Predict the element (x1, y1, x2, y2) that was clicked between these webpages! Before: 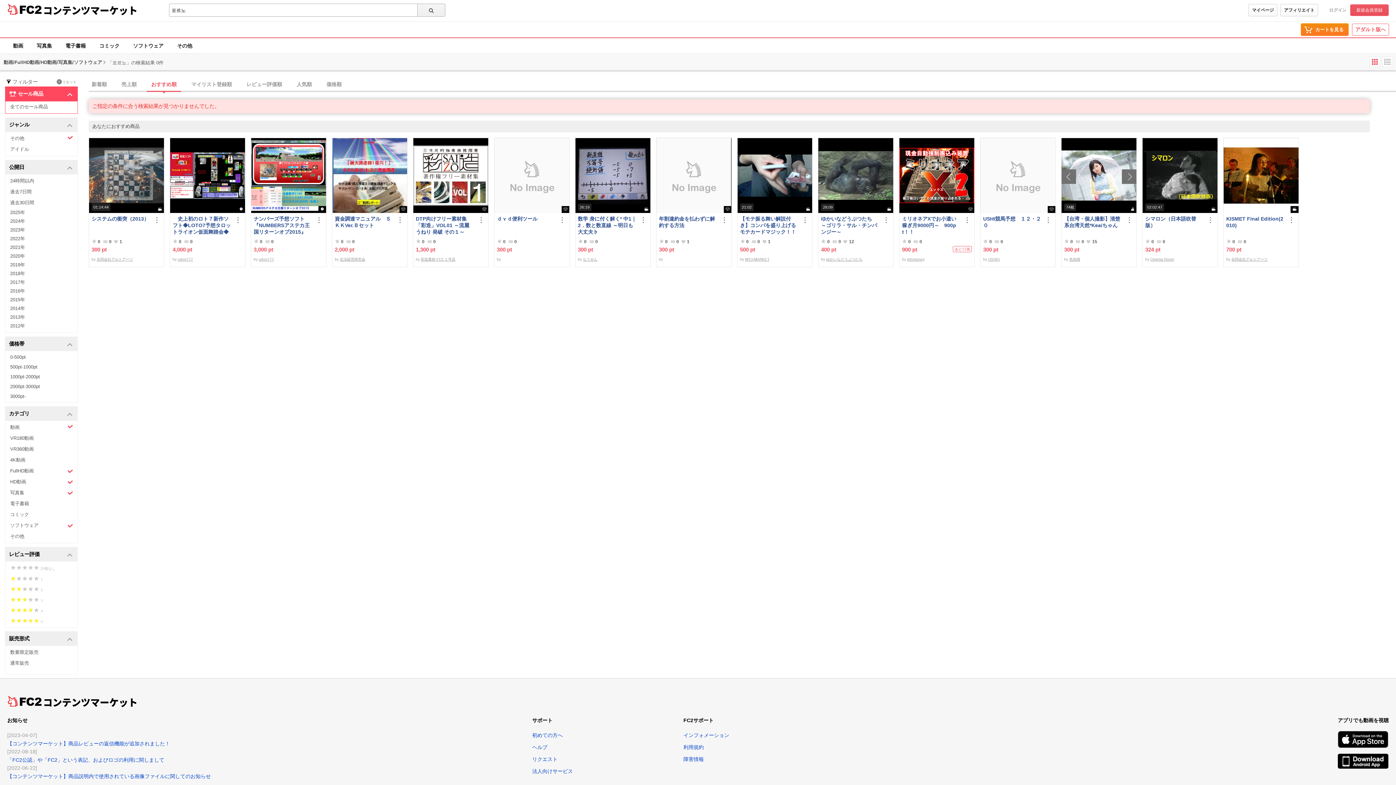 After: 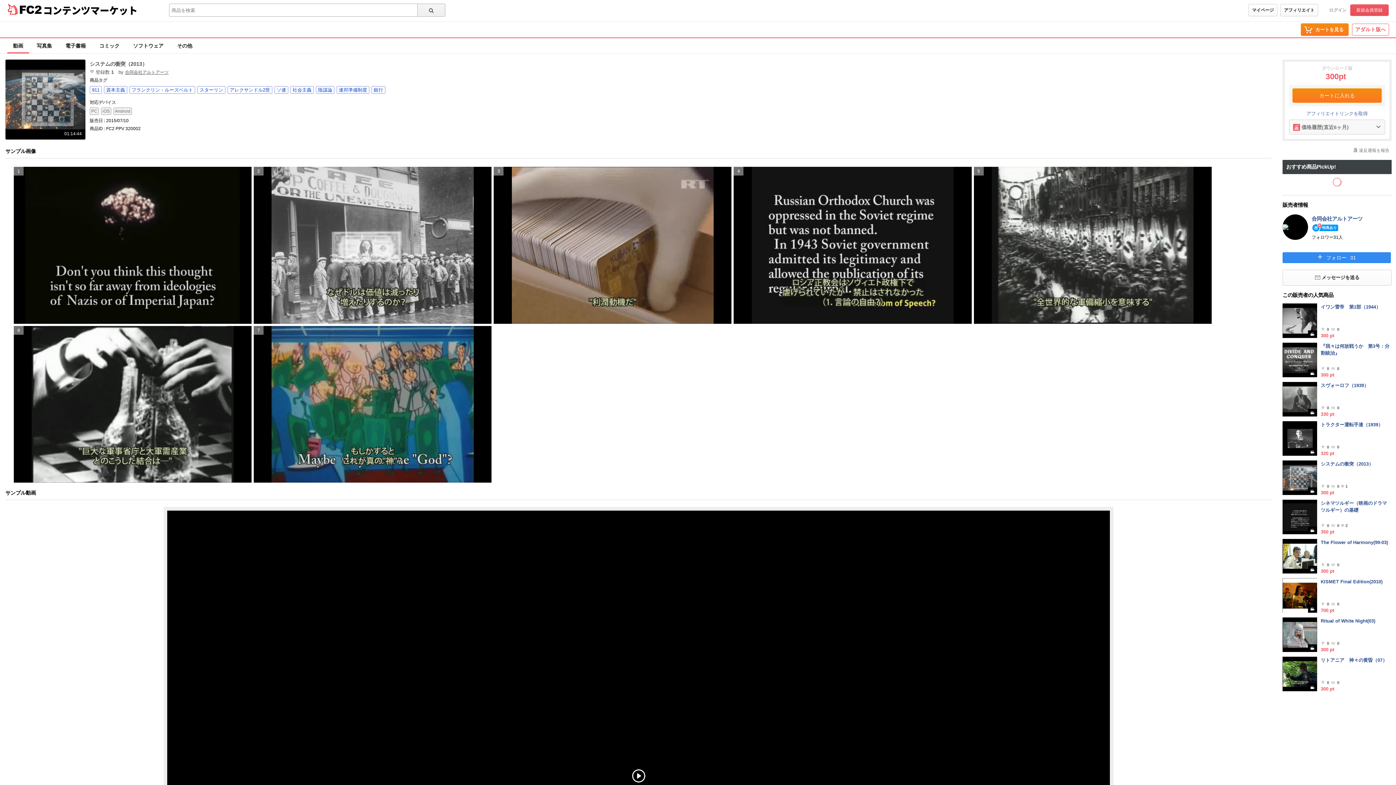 Action: bbox: (89, 138, 163, 213) label: 01:14:44